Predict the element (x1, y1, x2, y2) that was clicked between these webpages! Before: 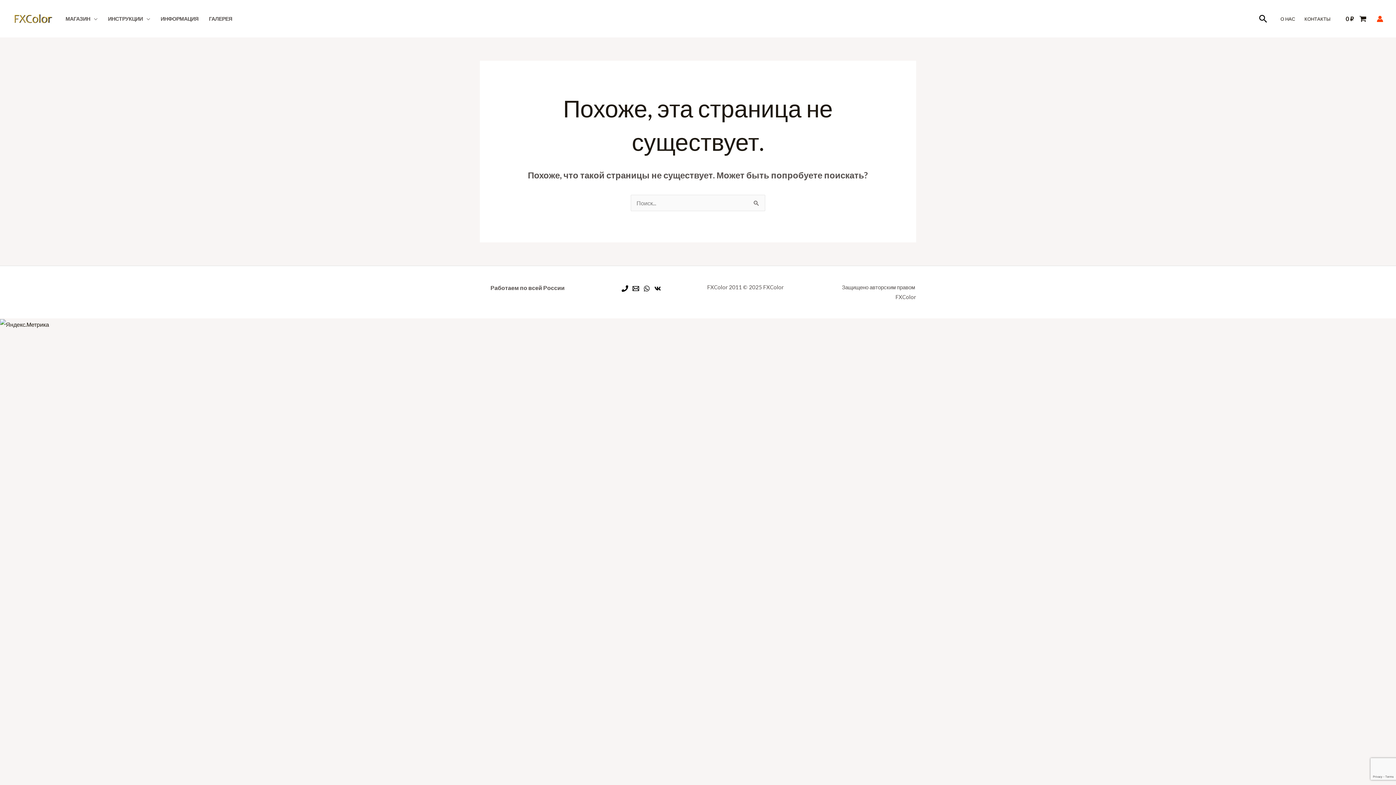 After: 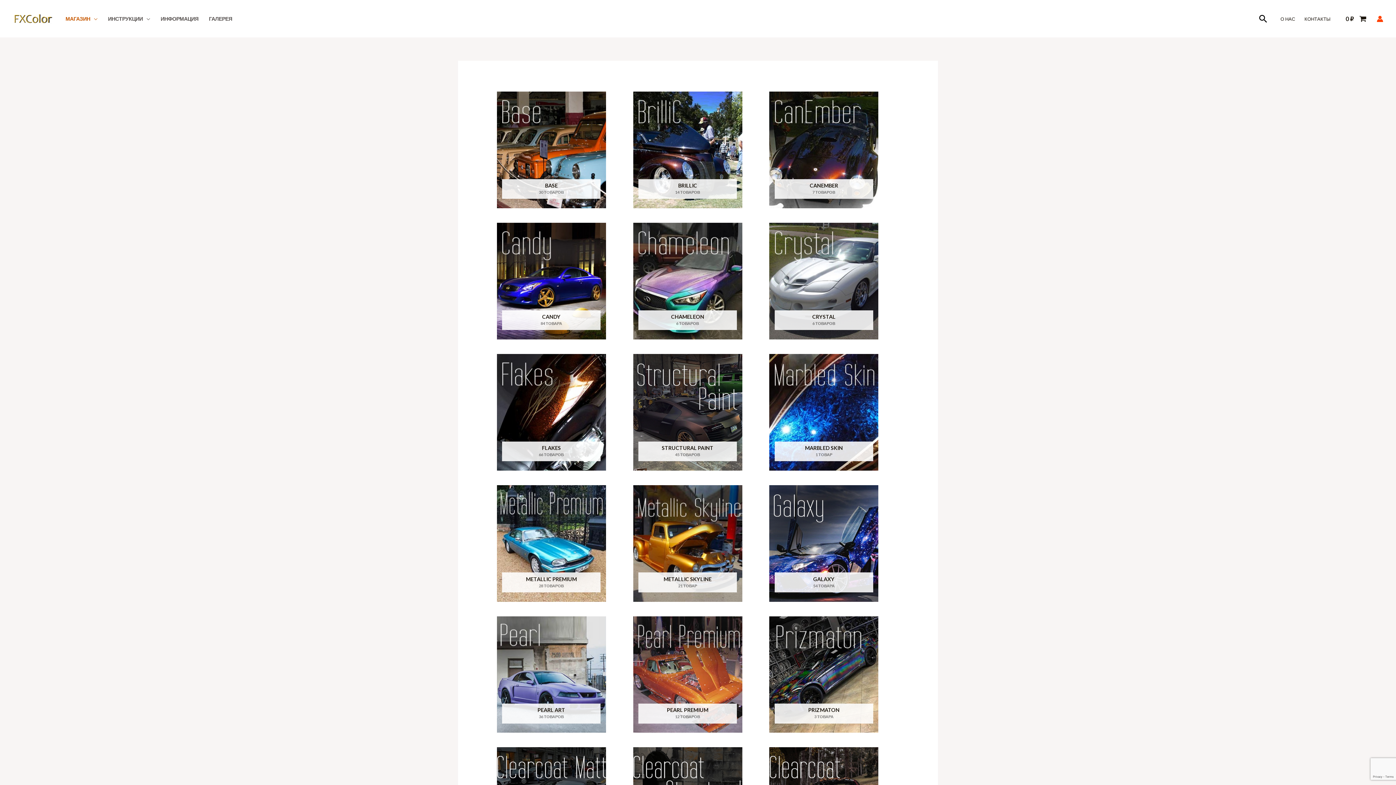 Action: bbox: (12, 14, 53, 21)